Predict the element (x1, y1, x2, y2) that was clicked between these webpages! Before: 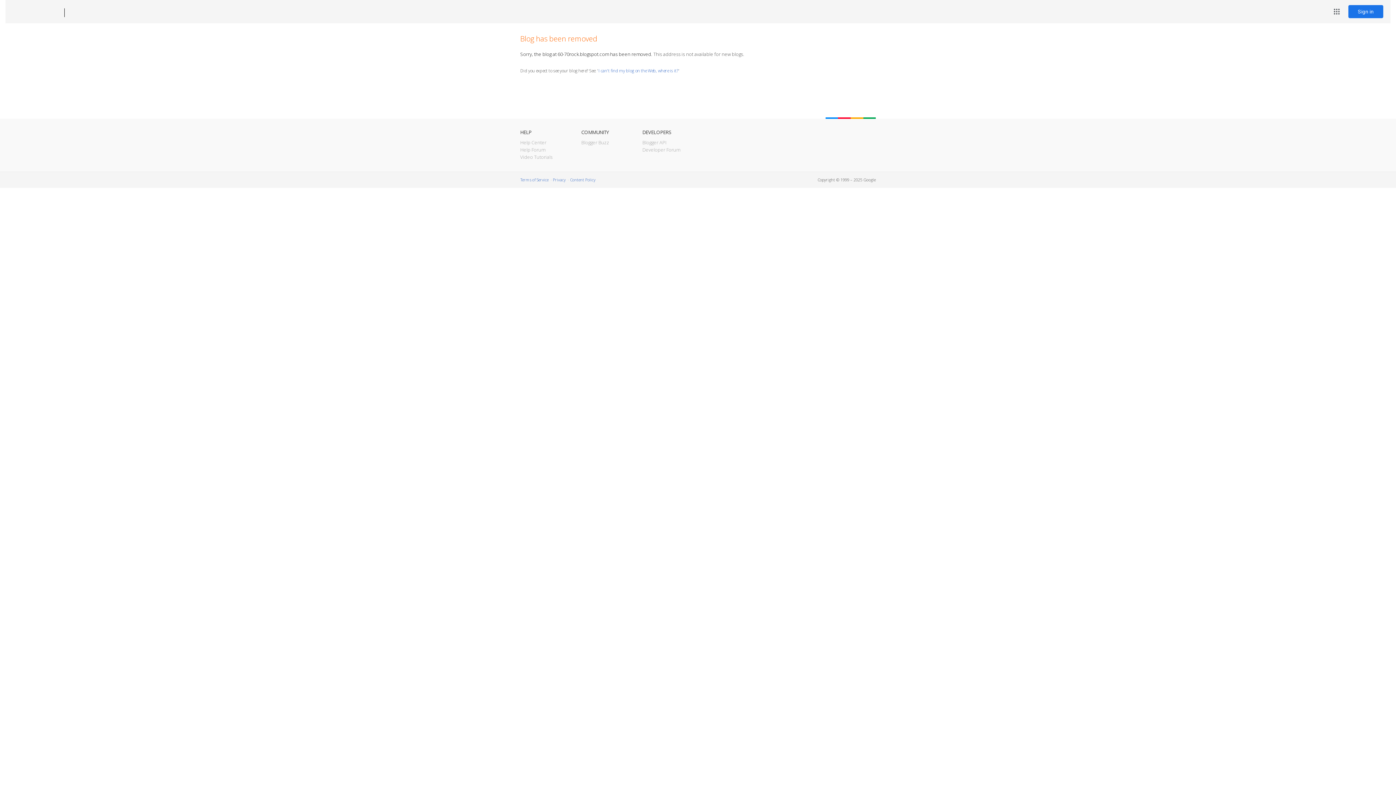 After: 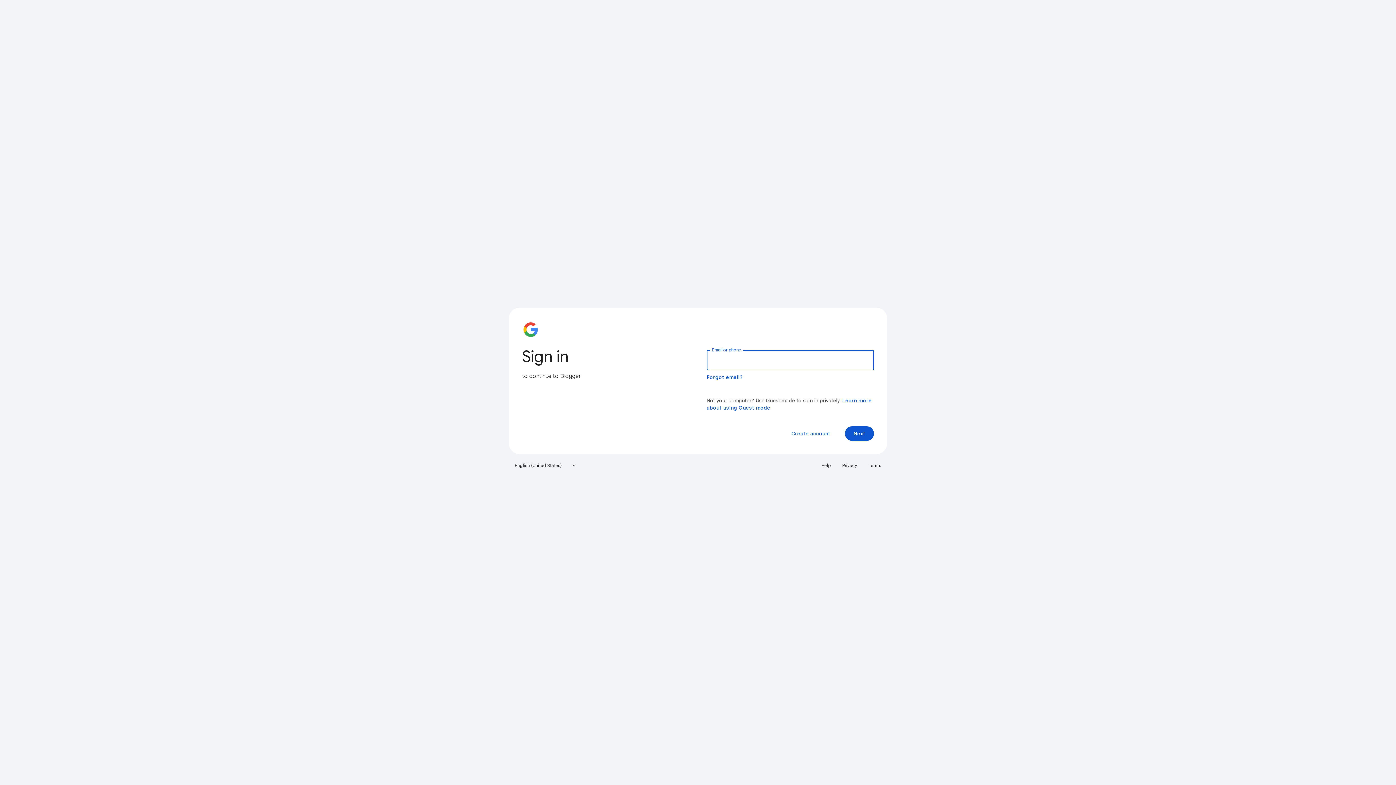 Action: bbox: (1348, 5, 1383, 18) label: Sign in